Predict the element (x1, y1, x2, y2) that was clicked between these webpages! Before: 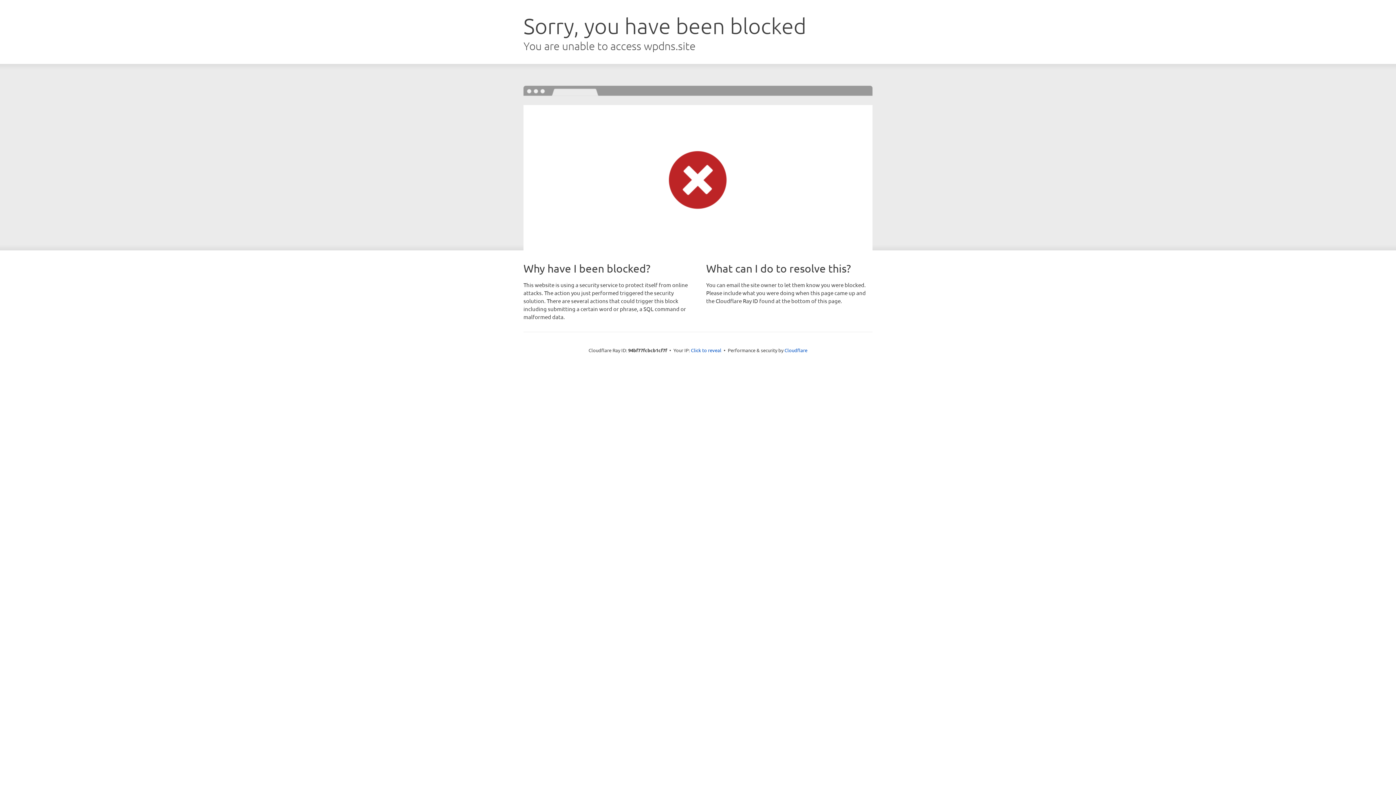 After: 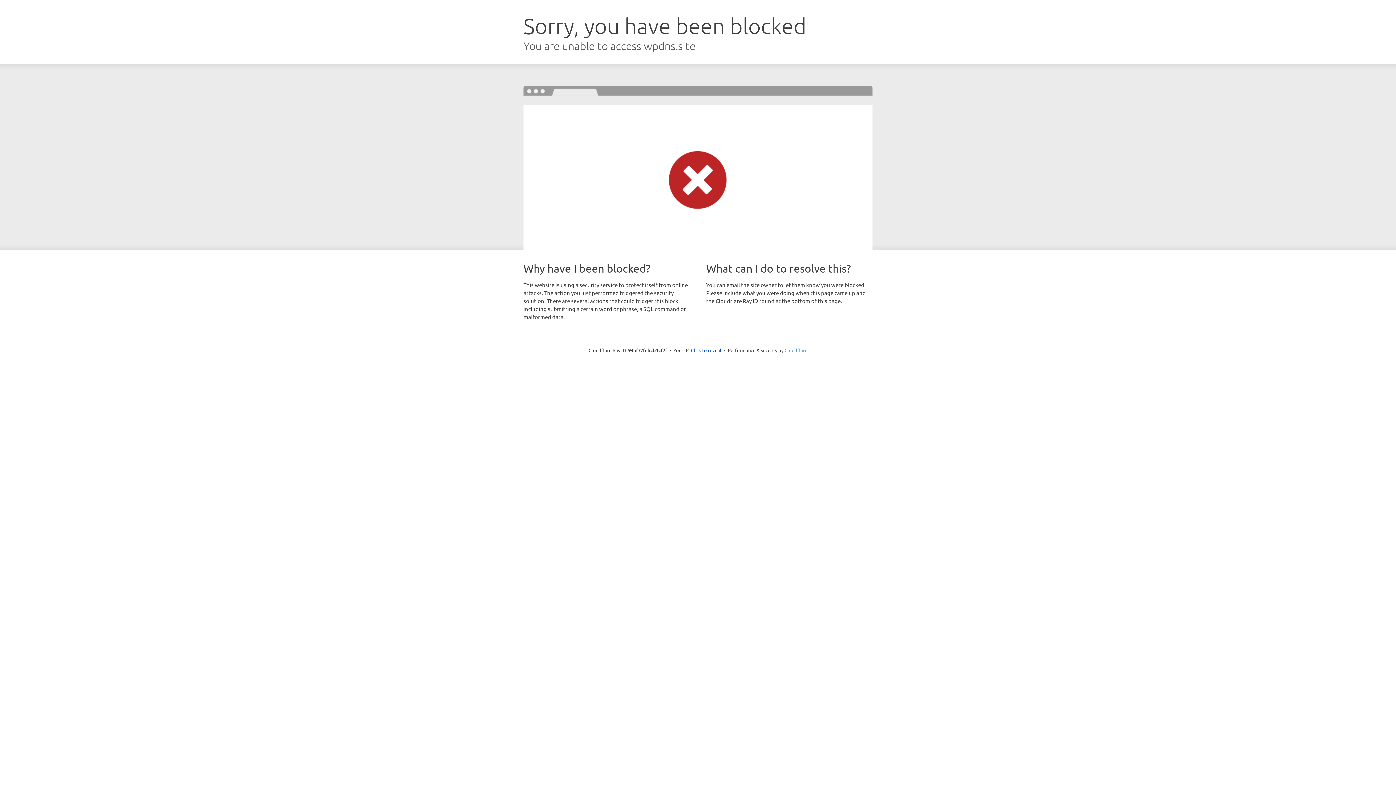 Action: label: Cloudflare bbox: (784, 347, 807, 353)